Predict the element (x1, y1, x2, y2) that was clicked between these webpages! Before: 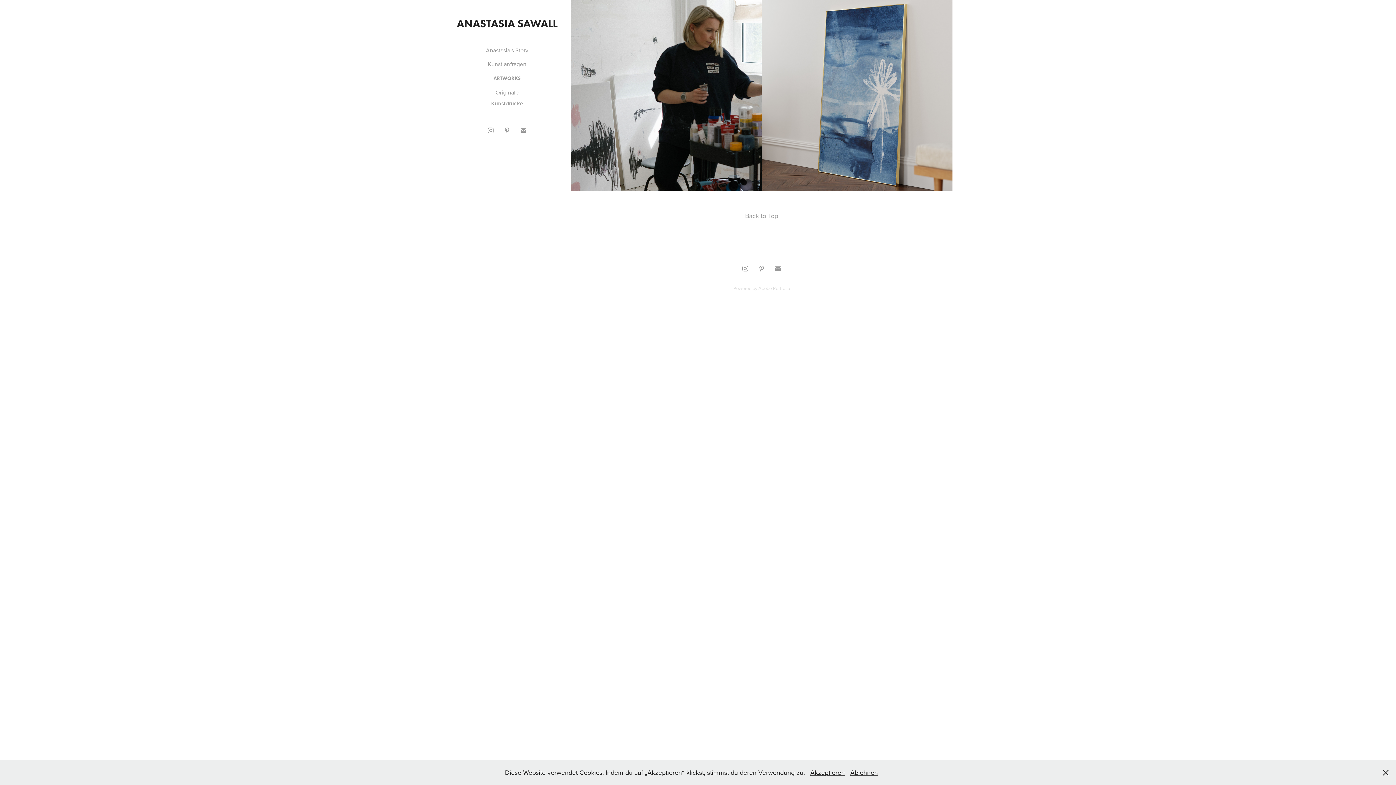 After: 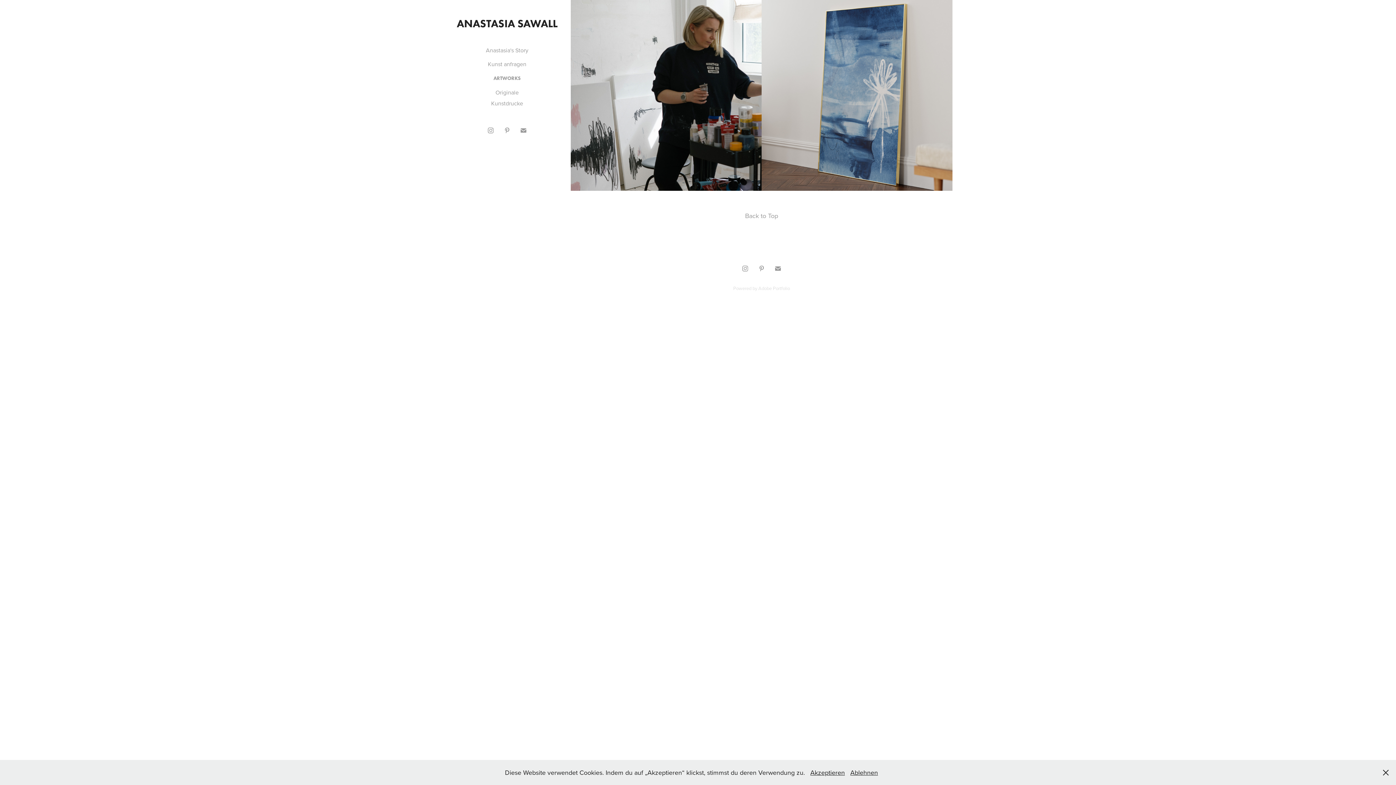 Action: bbox: (758, 285, 790, 291) label: Adobe Portfolio